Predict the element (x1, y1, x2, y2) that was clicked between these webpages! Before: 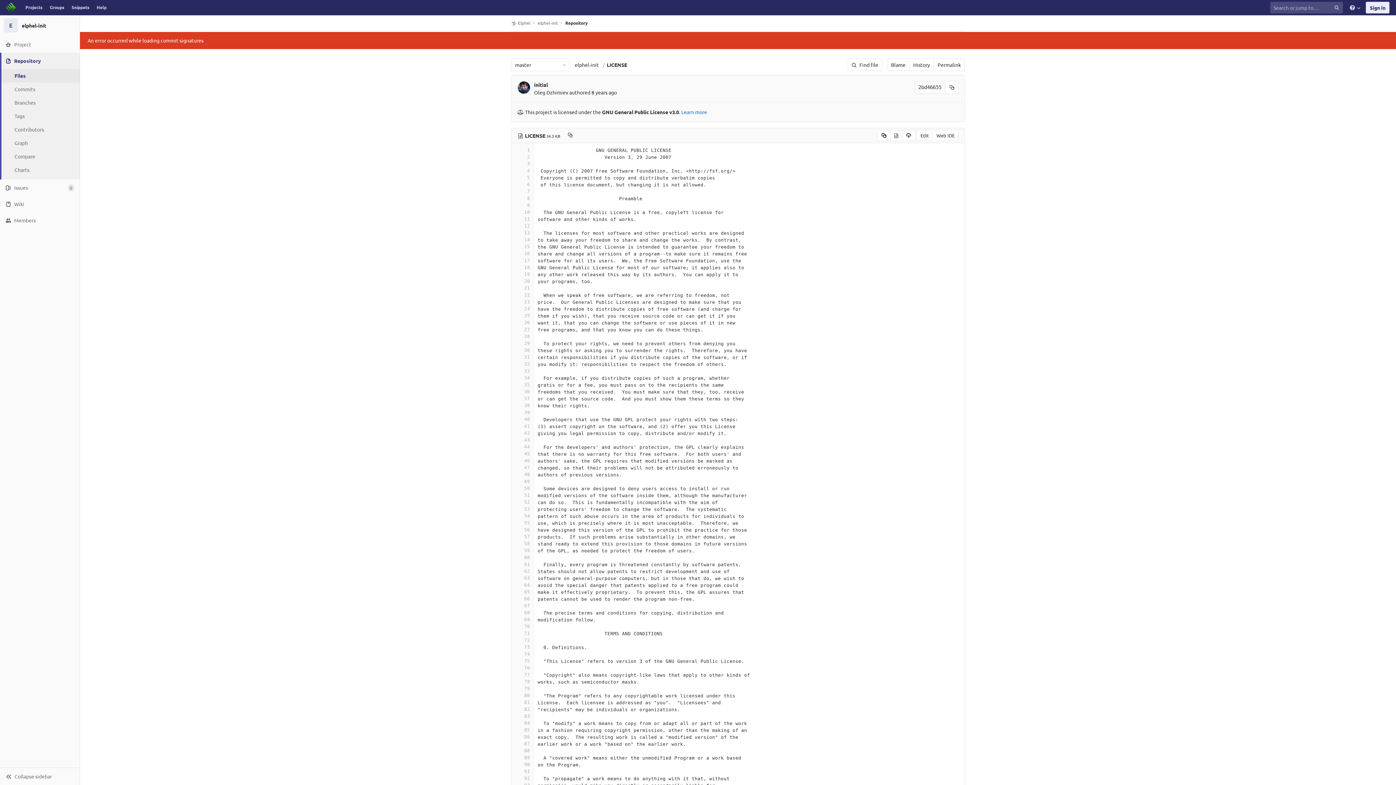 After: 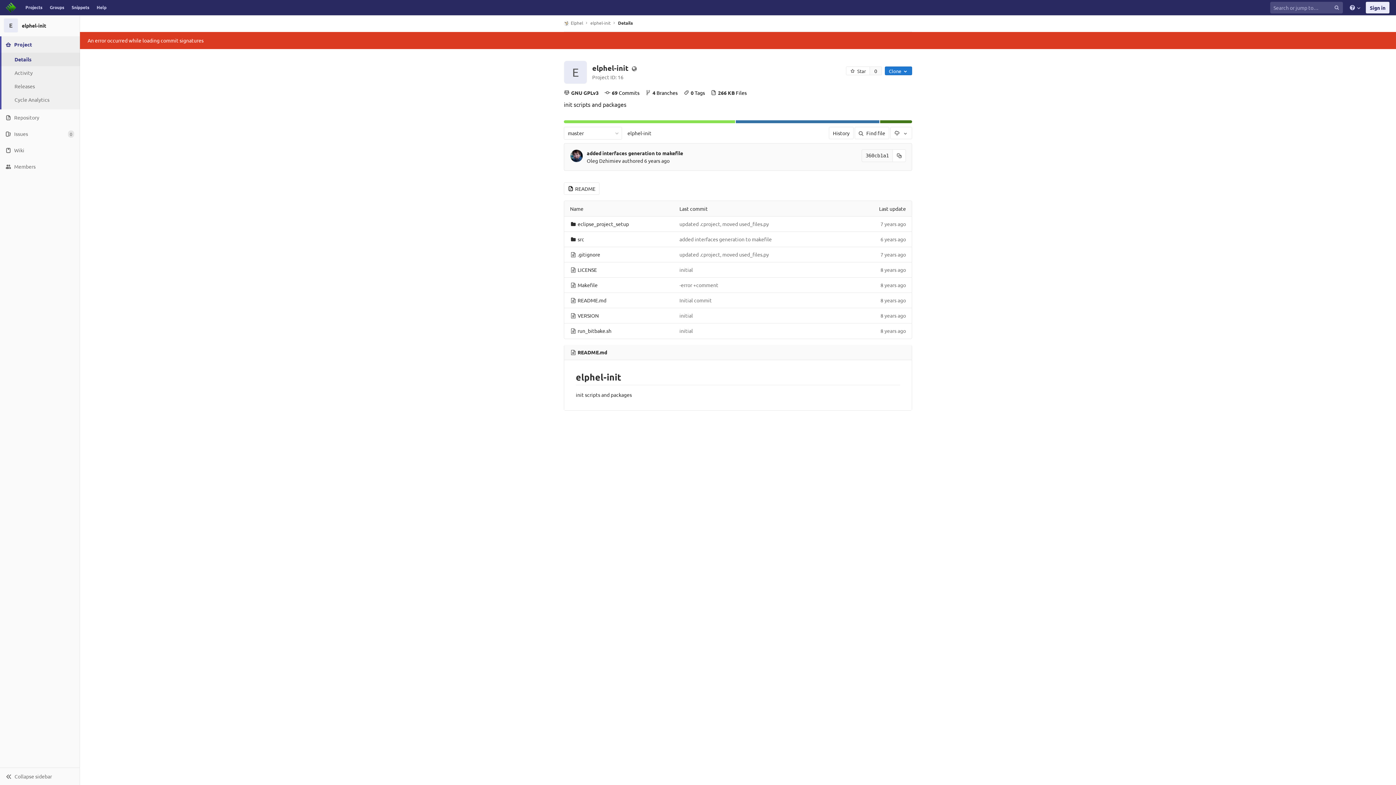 Action: label: Project bbox: (0, 36, 79, 52)